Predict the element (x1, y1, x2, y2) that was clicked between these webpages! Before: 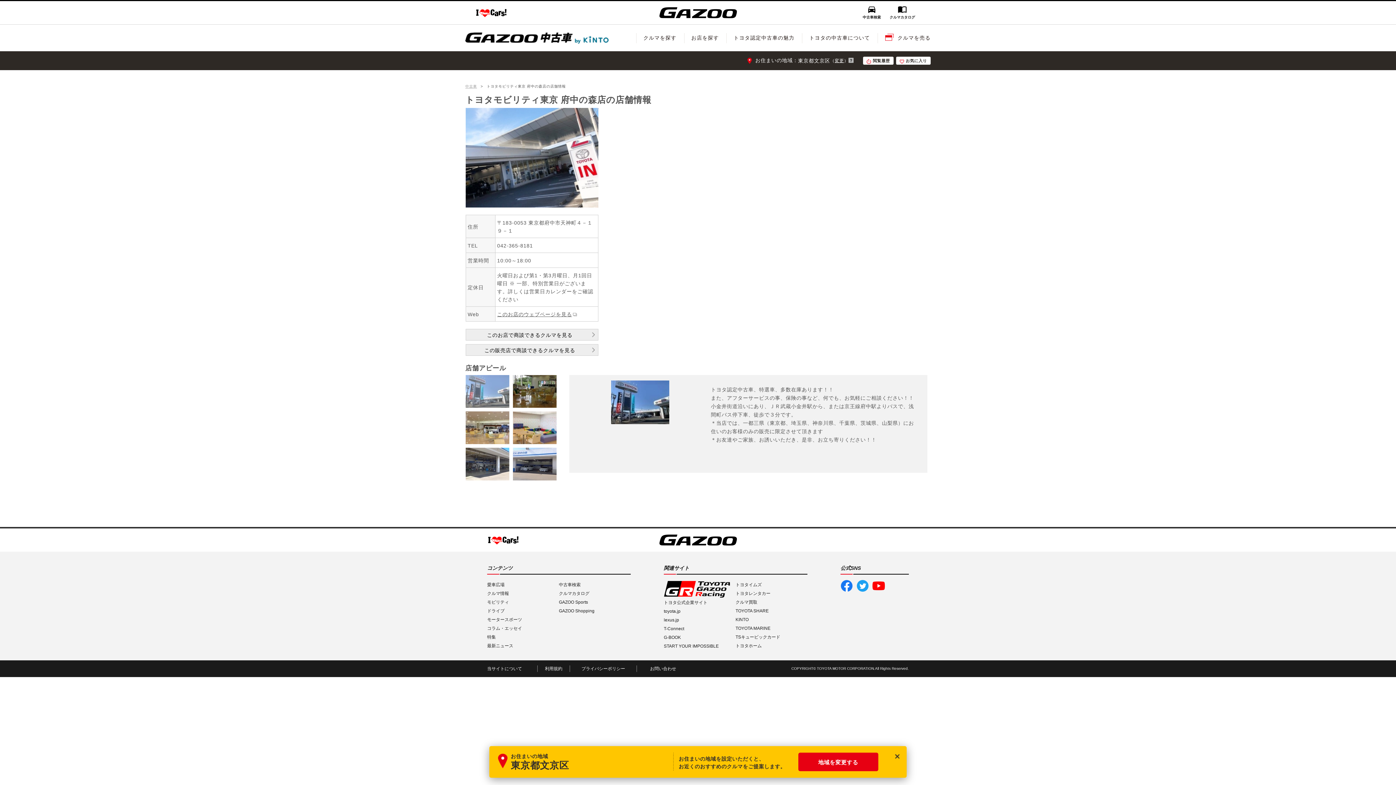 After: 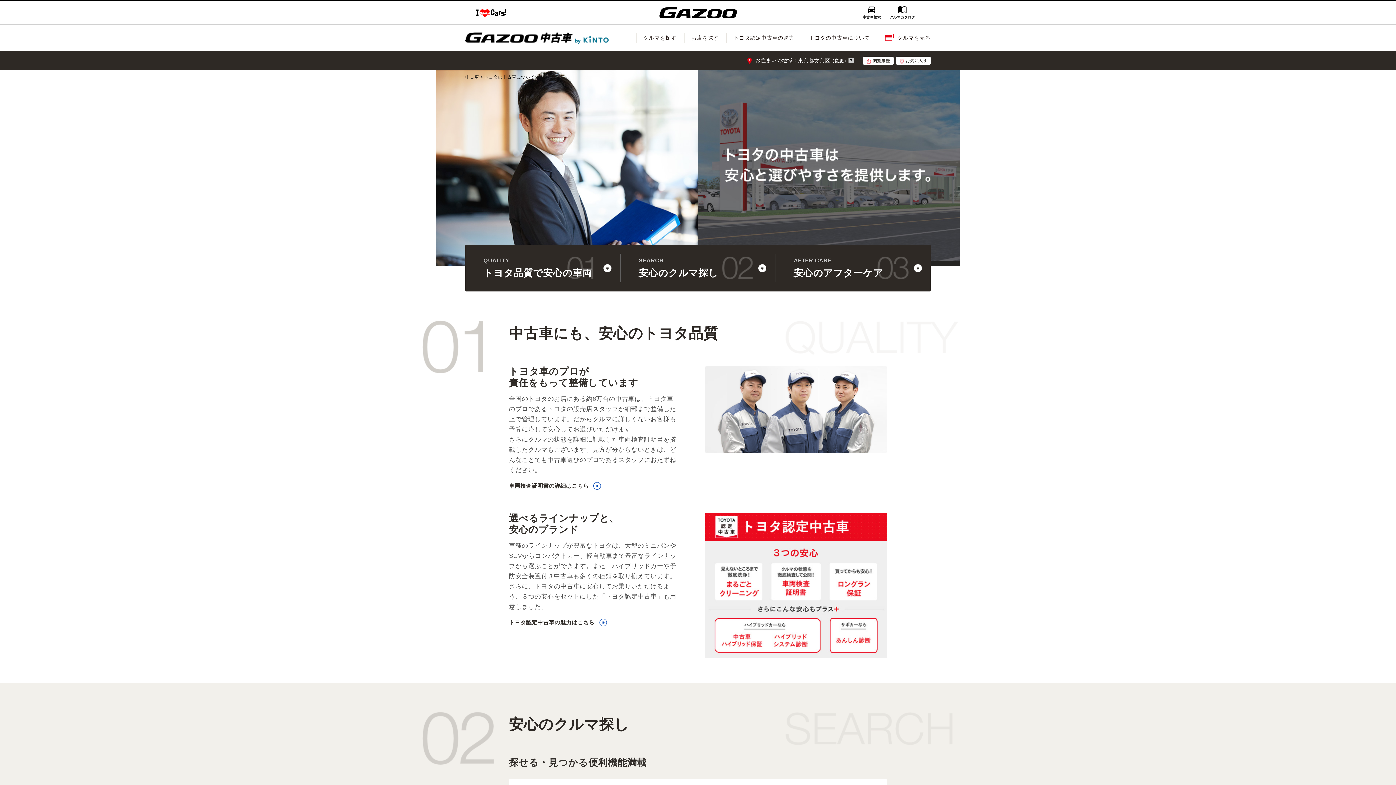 Action: label: トヨタの中古車について bbox: (802, 1, 877, 28)